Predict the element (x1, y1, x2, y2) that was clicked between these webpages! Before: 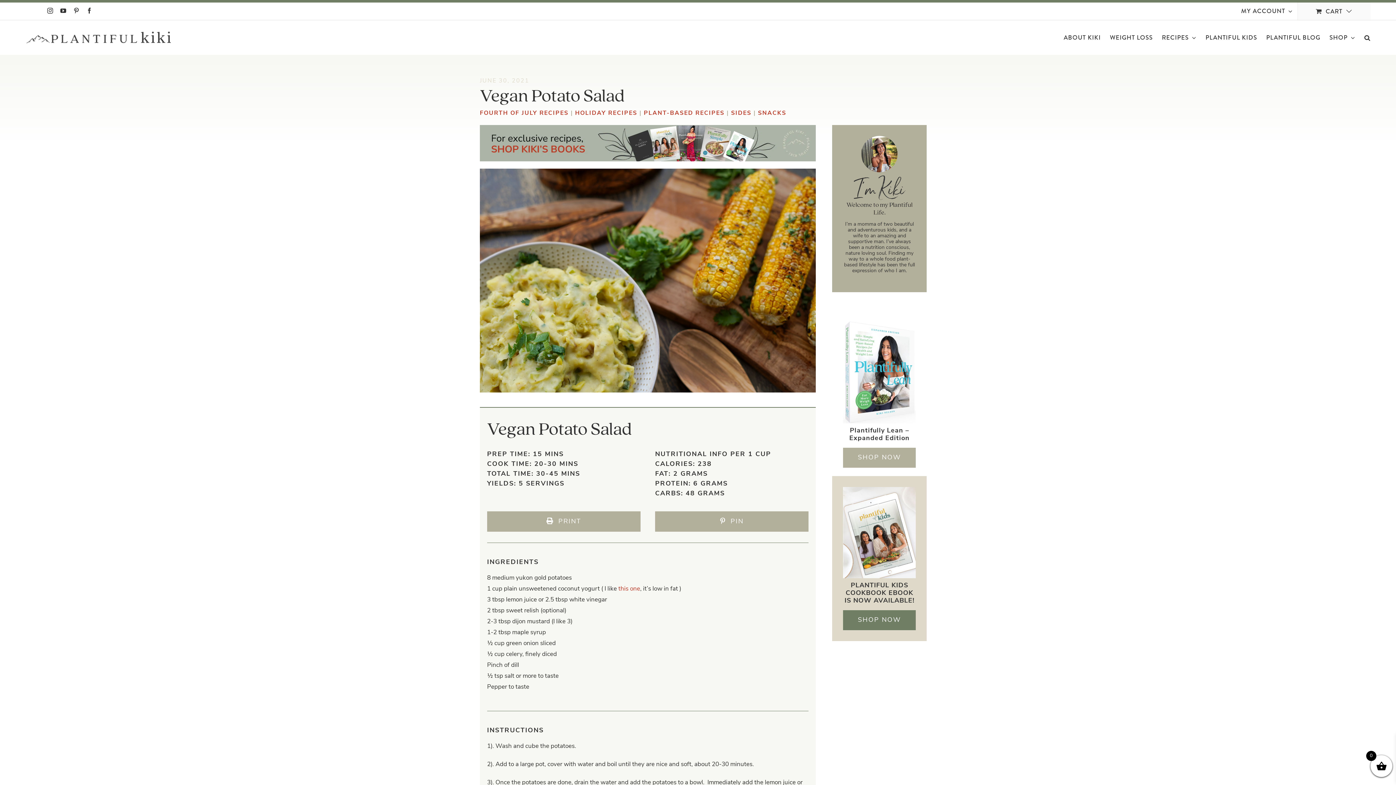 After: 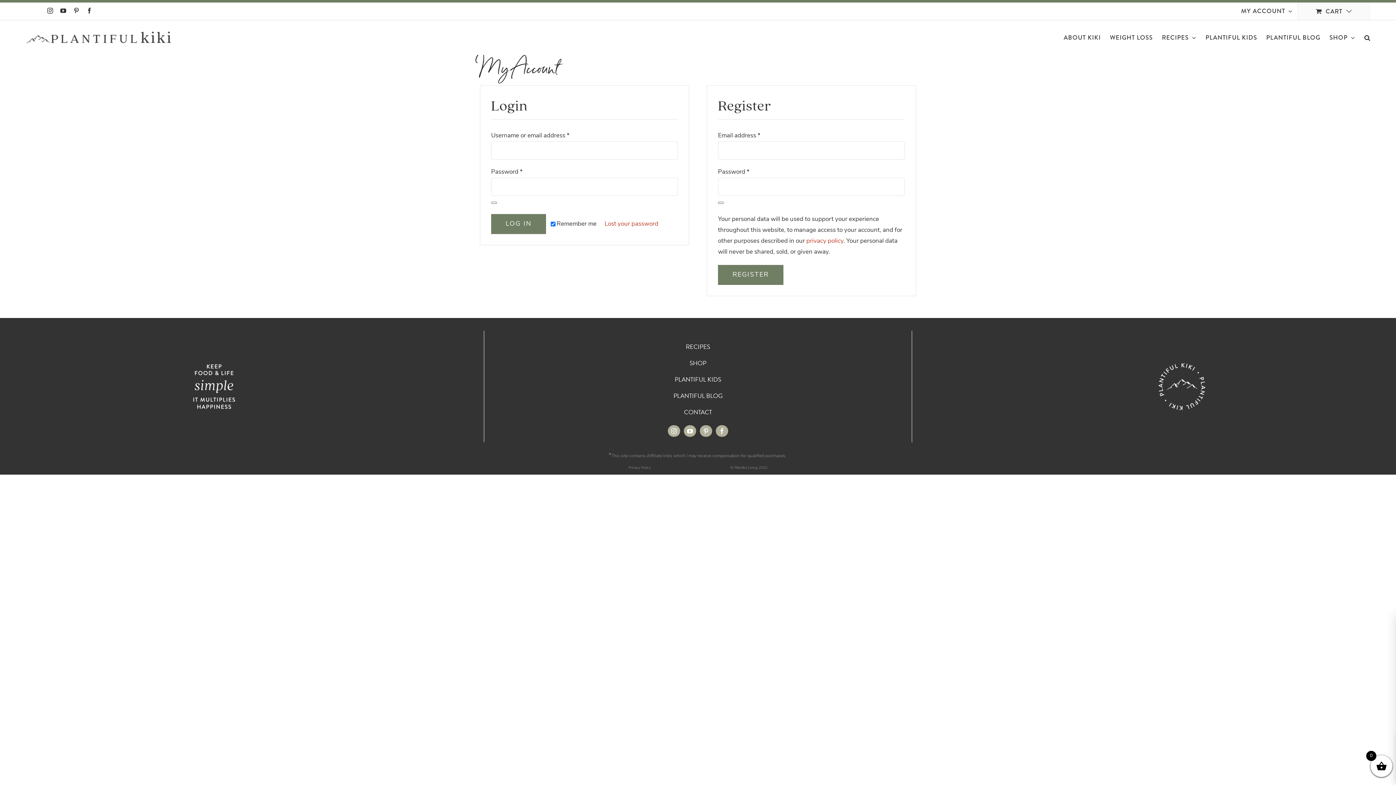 Action: label: MY ACCOUNT bbox: (1236, 2, 1297, 20)